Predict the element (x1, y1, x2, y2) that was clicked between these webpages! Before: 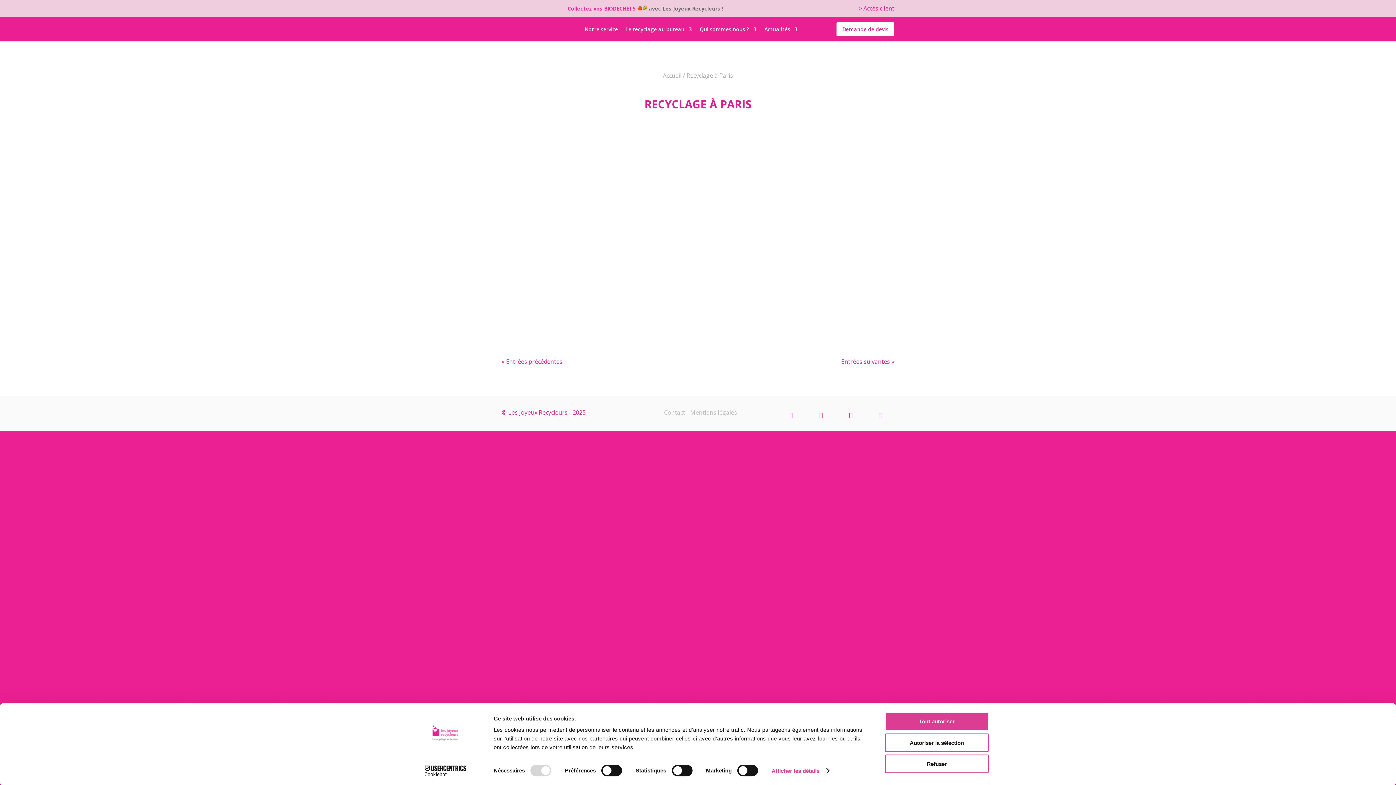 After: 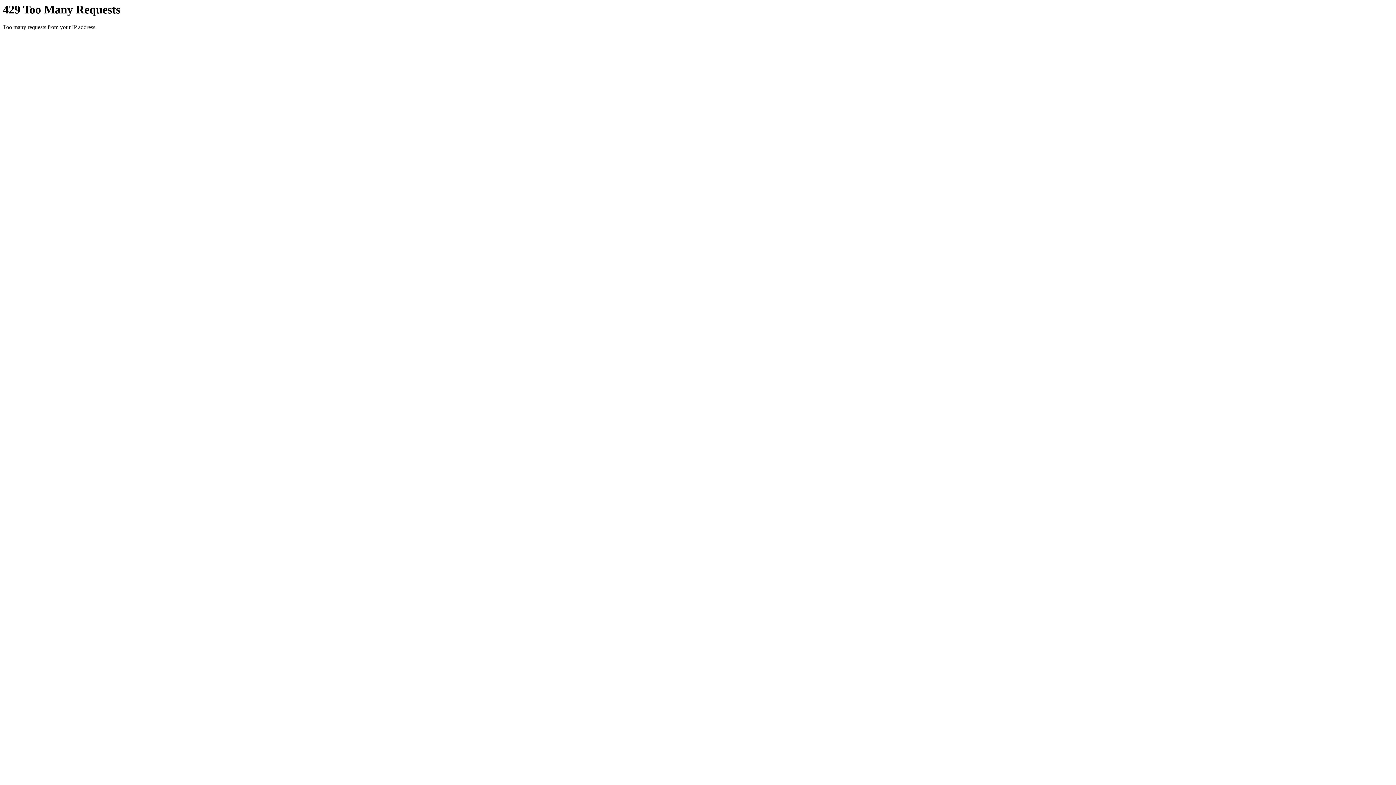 Action: label: lire plus bbox: (562, 262, 588, 272)